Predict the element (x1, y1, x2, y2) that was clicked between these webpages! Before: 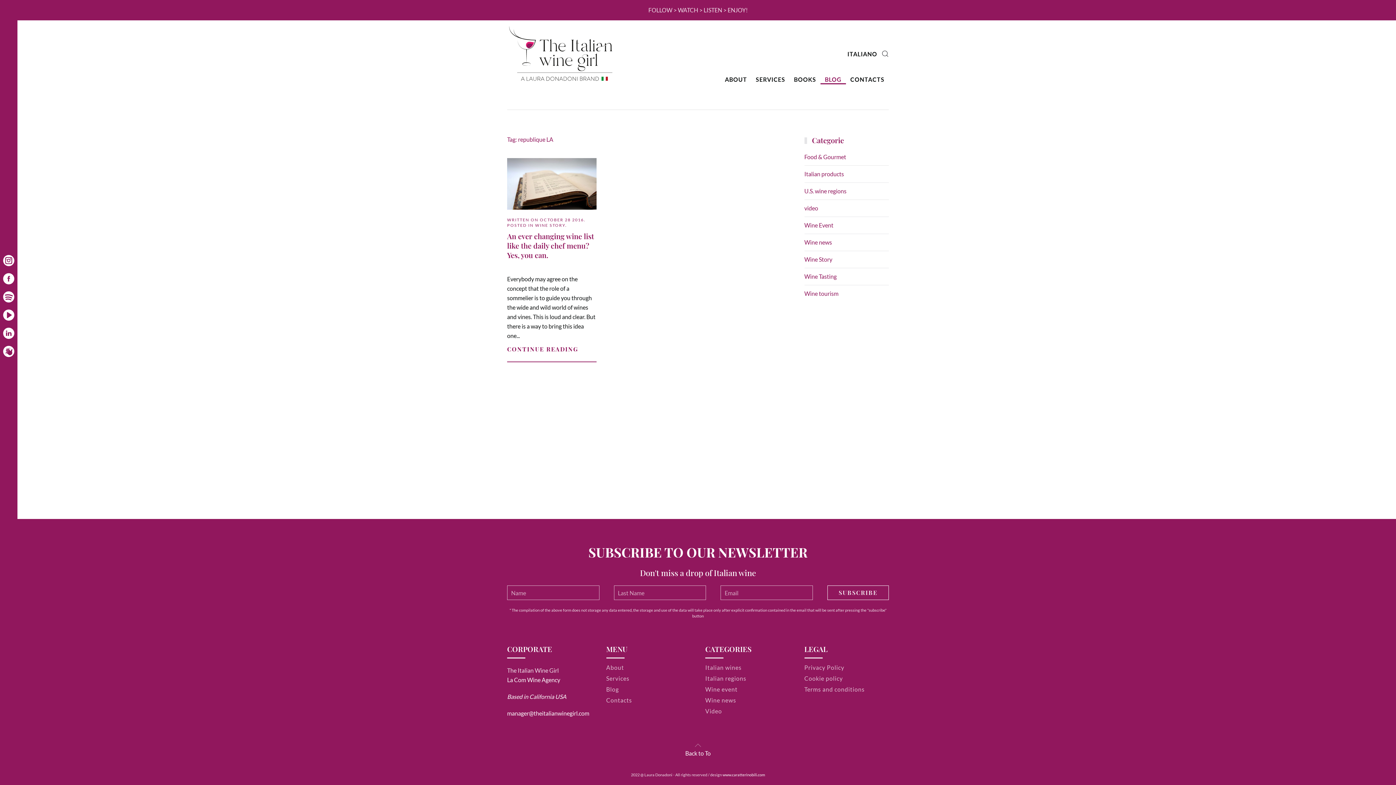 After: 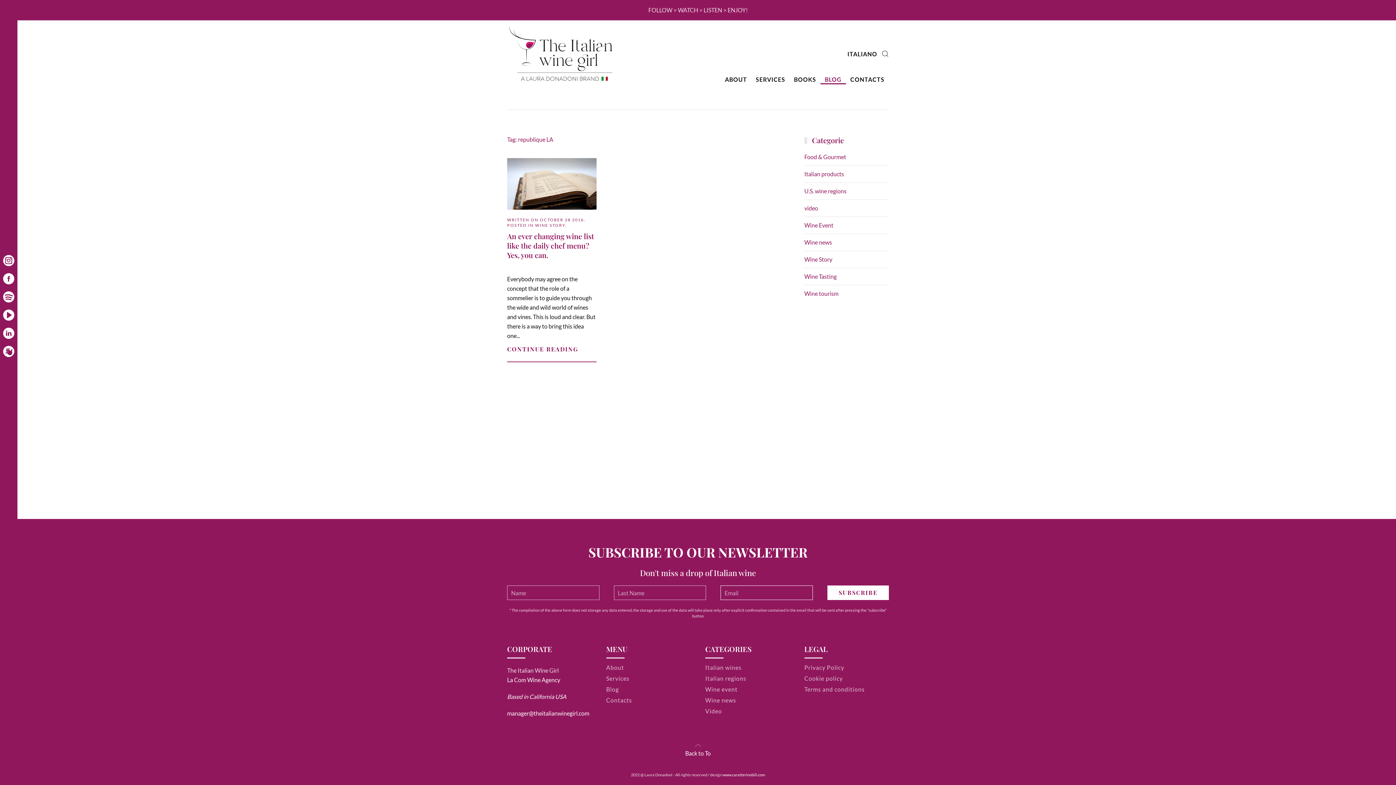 Action: bbox: (827, 585, 889, 600) label: SUBSCRIBE